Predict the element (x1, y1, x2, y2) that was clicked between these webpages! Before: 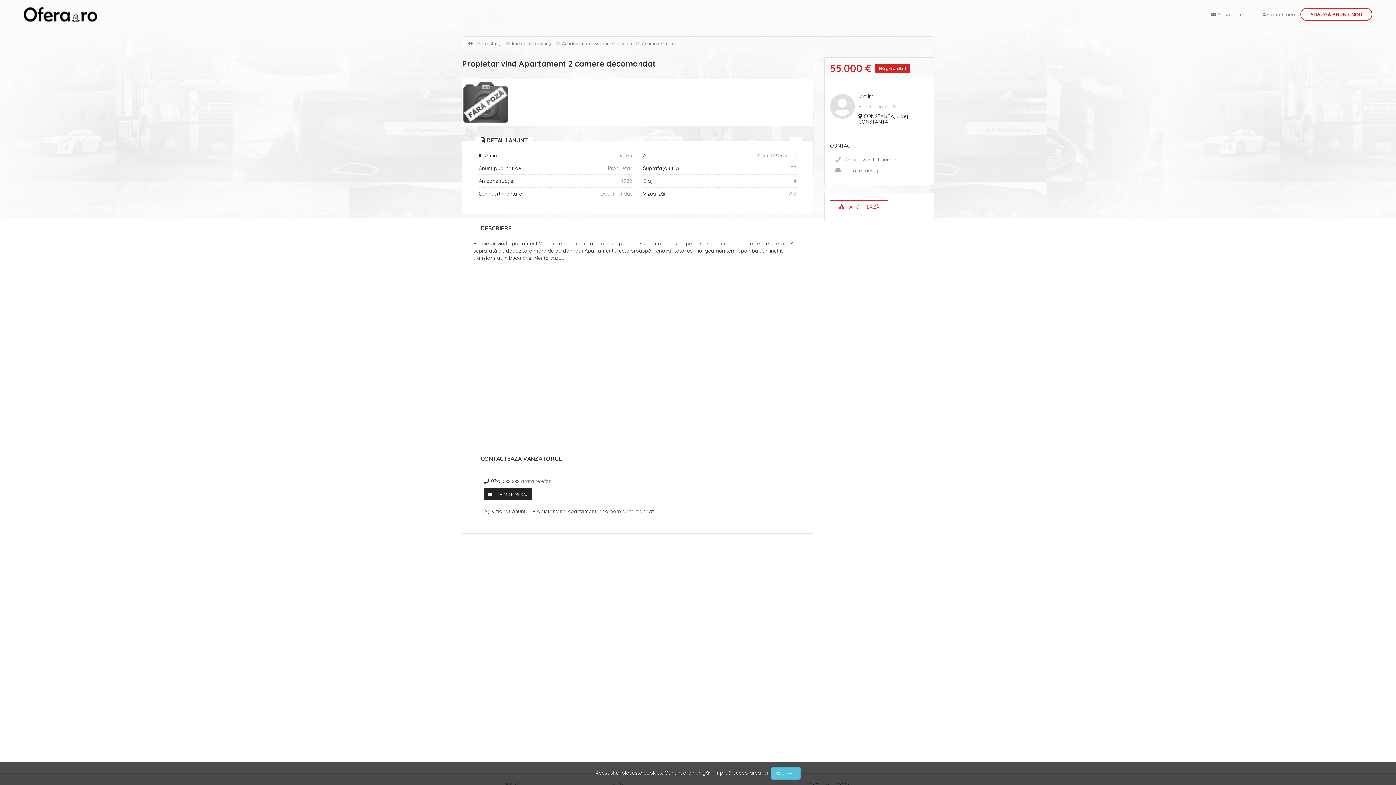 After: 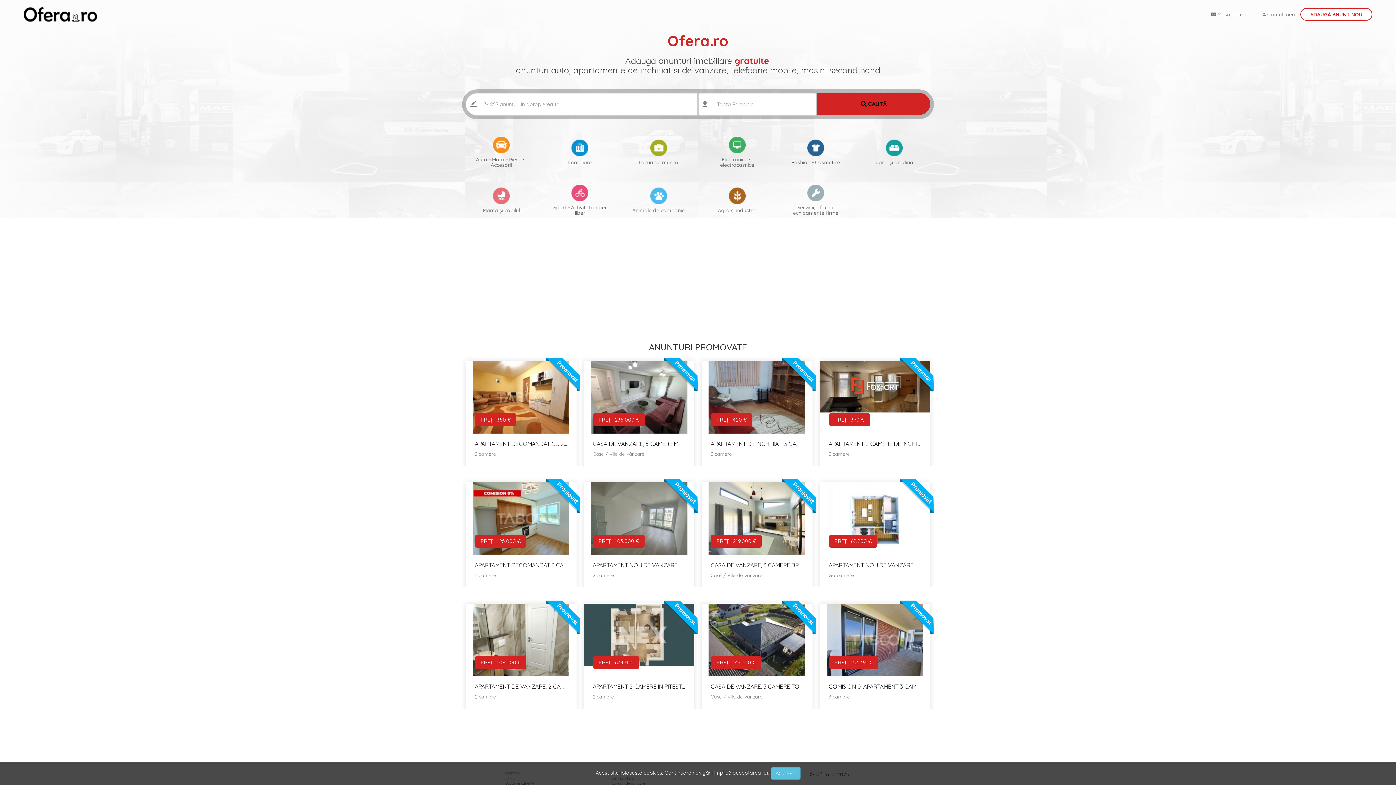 Action: bbox: (18, 5, 102, 23)